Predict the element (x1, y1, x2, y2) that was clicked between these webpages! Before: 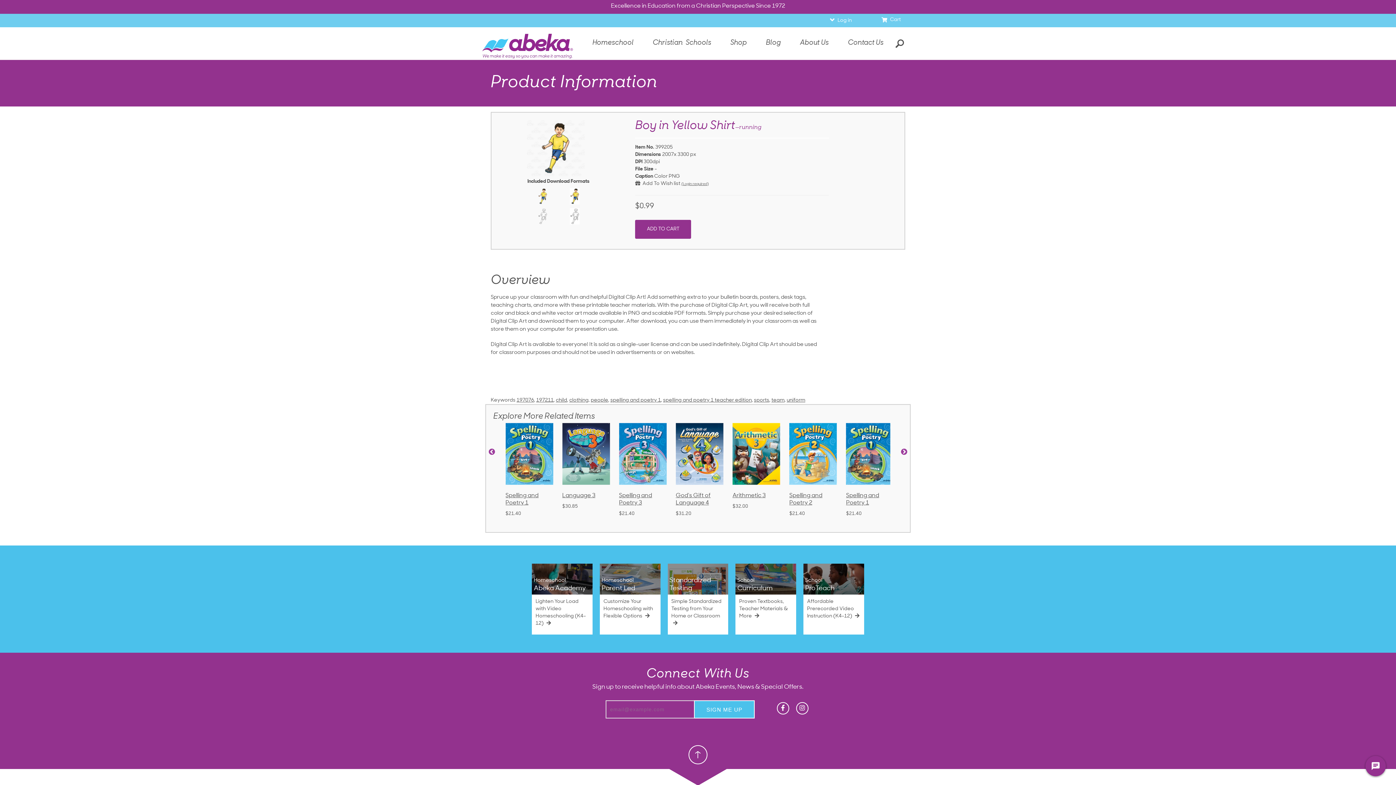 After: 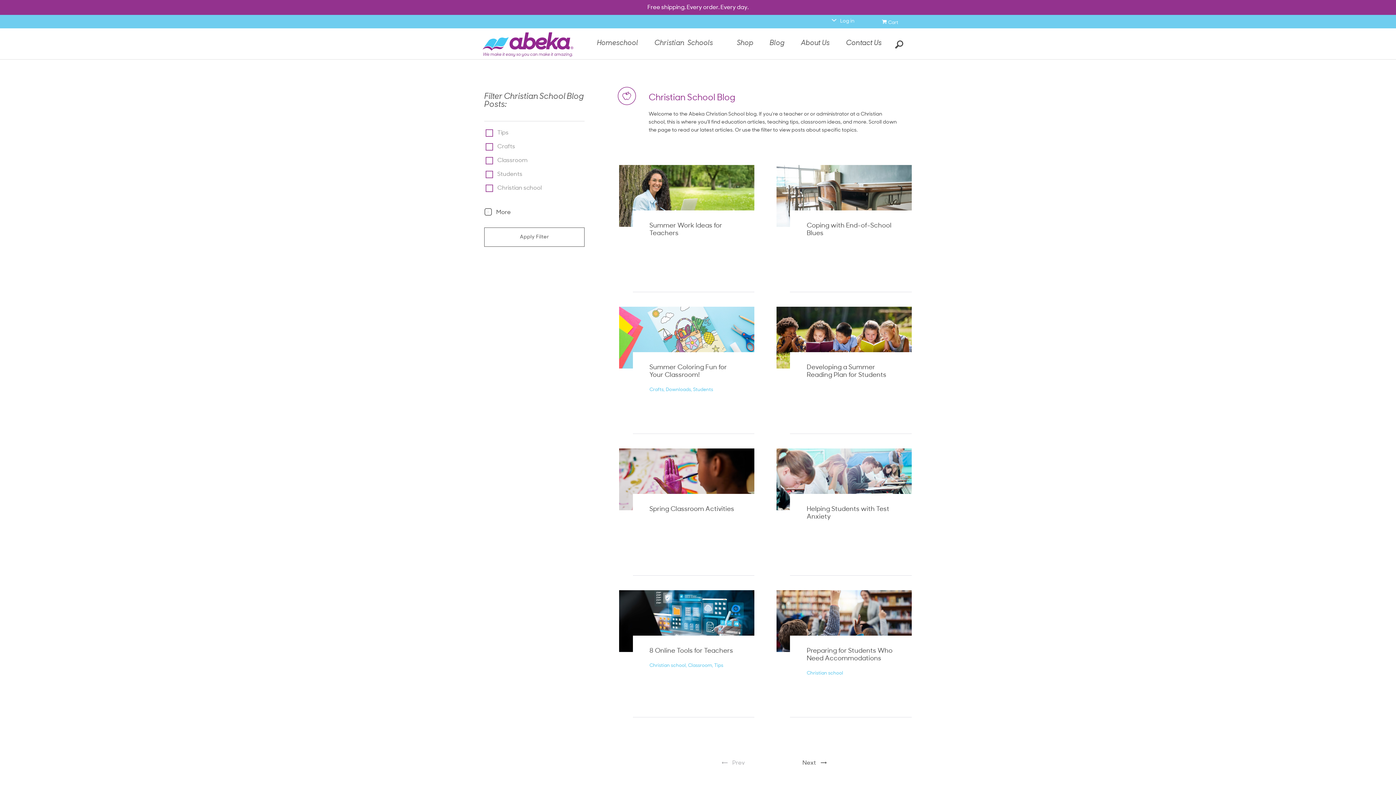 Action: bbox: (709, 758, 720, 766) label: Blog